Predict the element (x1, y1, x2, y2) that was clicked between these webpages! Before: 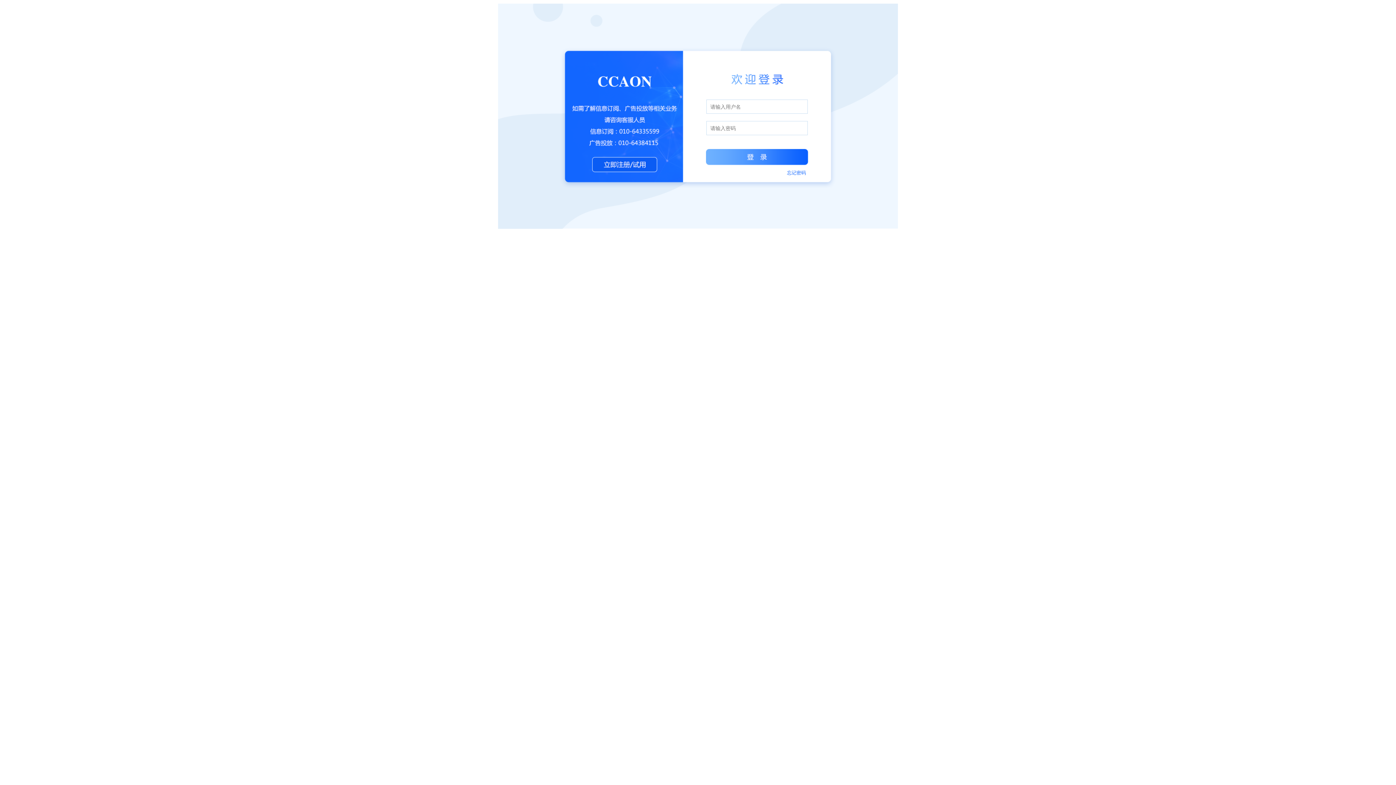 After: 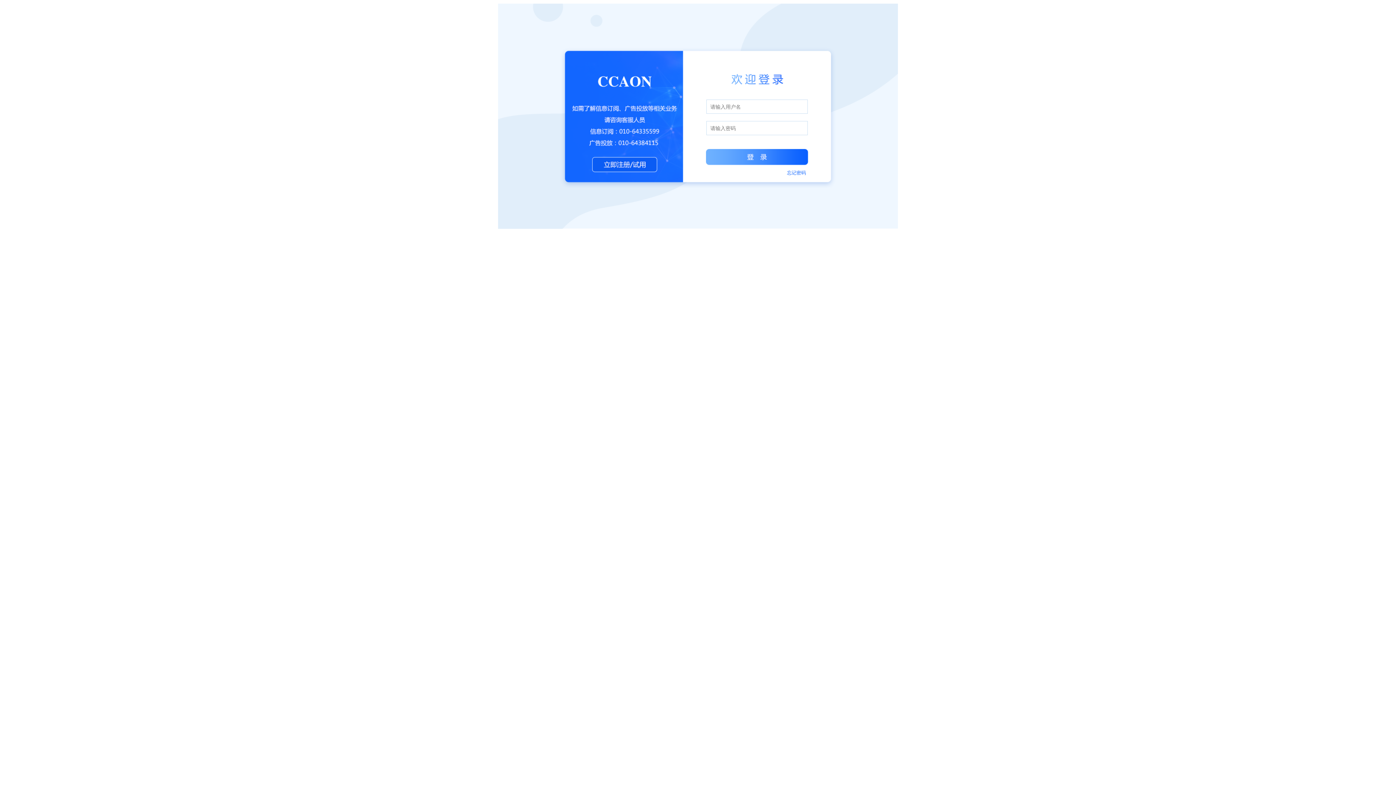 Action: label: 忘记密码 bbox: (787, 170, 806, 175)